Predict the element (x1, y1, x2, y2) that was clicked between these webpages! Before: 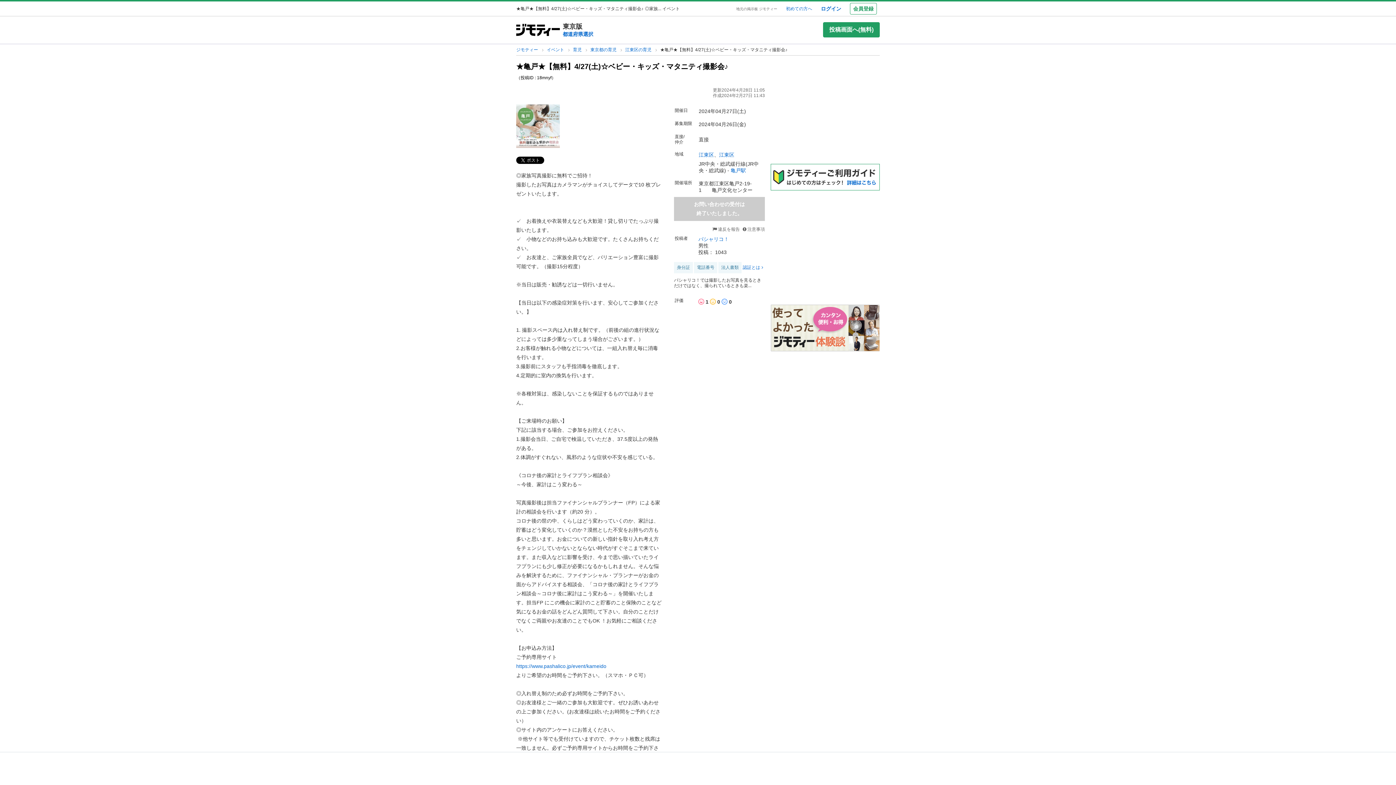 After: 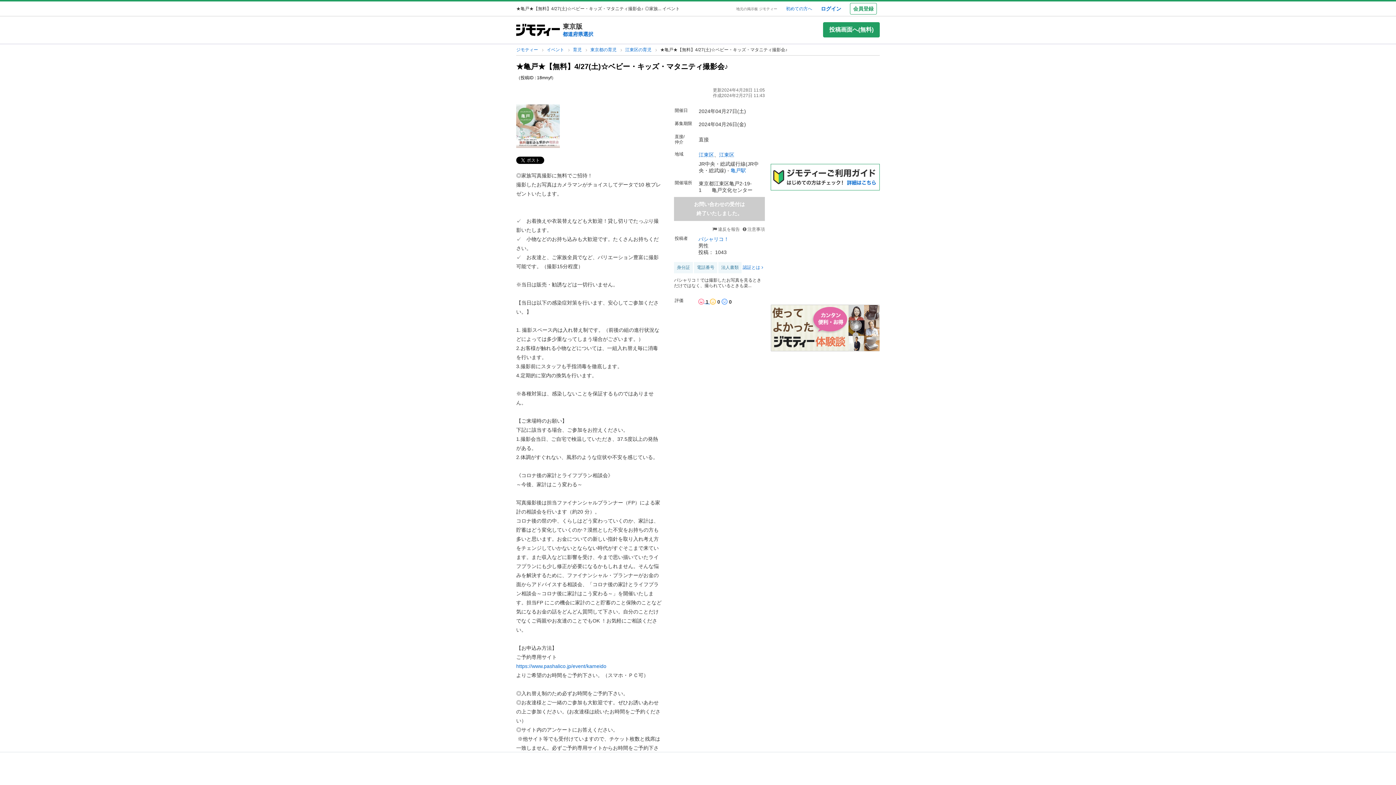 Action: label:  1  bbox: (698, 298, 710, 304)